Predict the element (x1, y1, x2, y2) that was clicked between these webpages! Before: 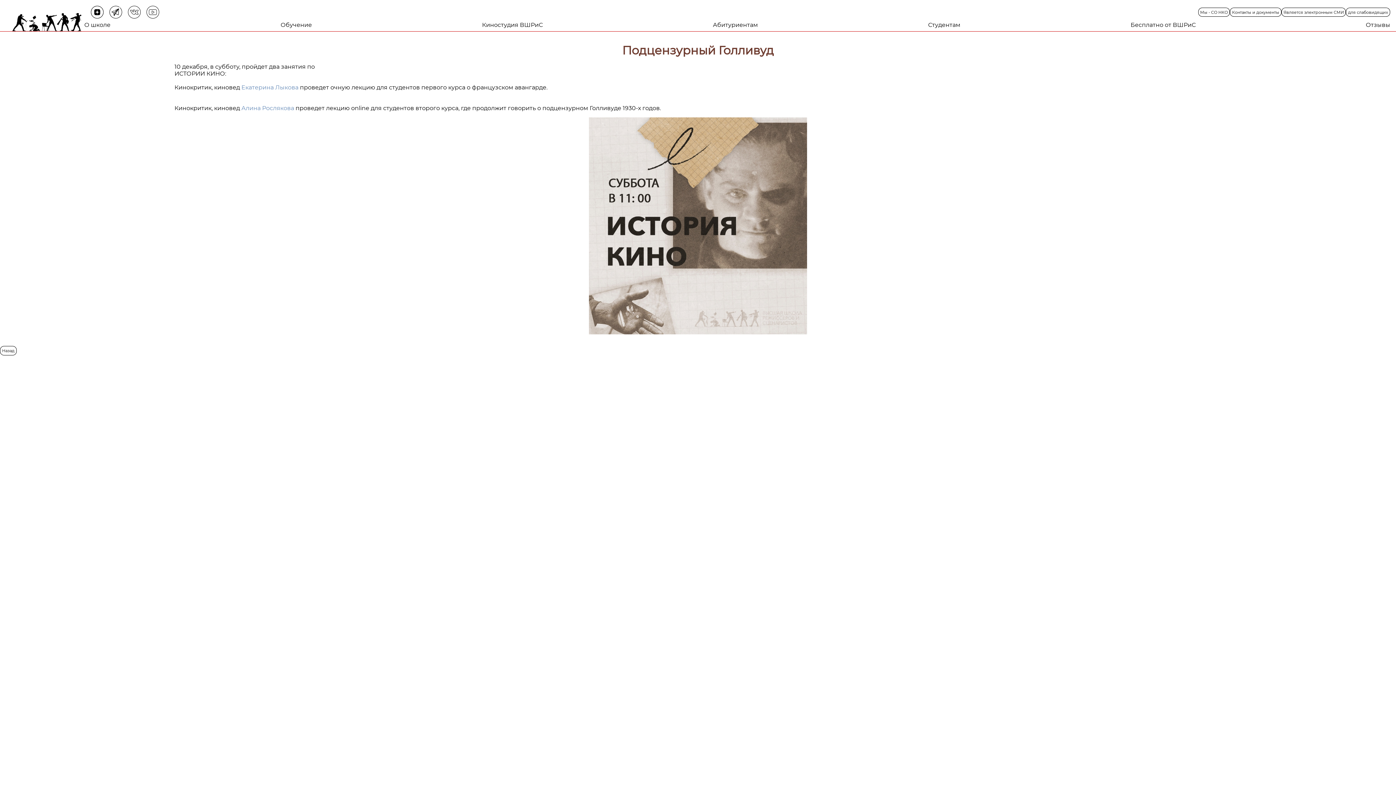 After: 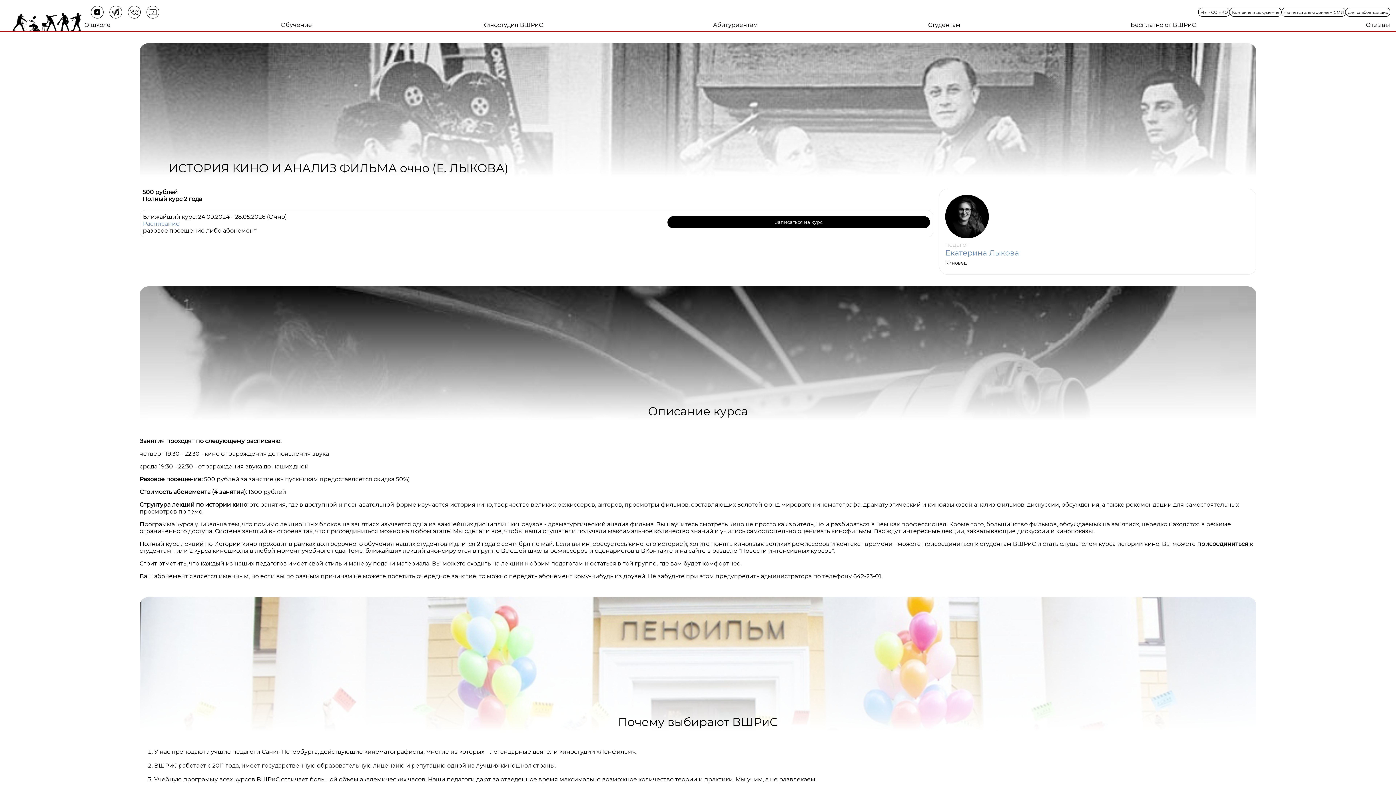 Action: bbox: (241, 84, 298, 90) label: Екатерина Лыкова